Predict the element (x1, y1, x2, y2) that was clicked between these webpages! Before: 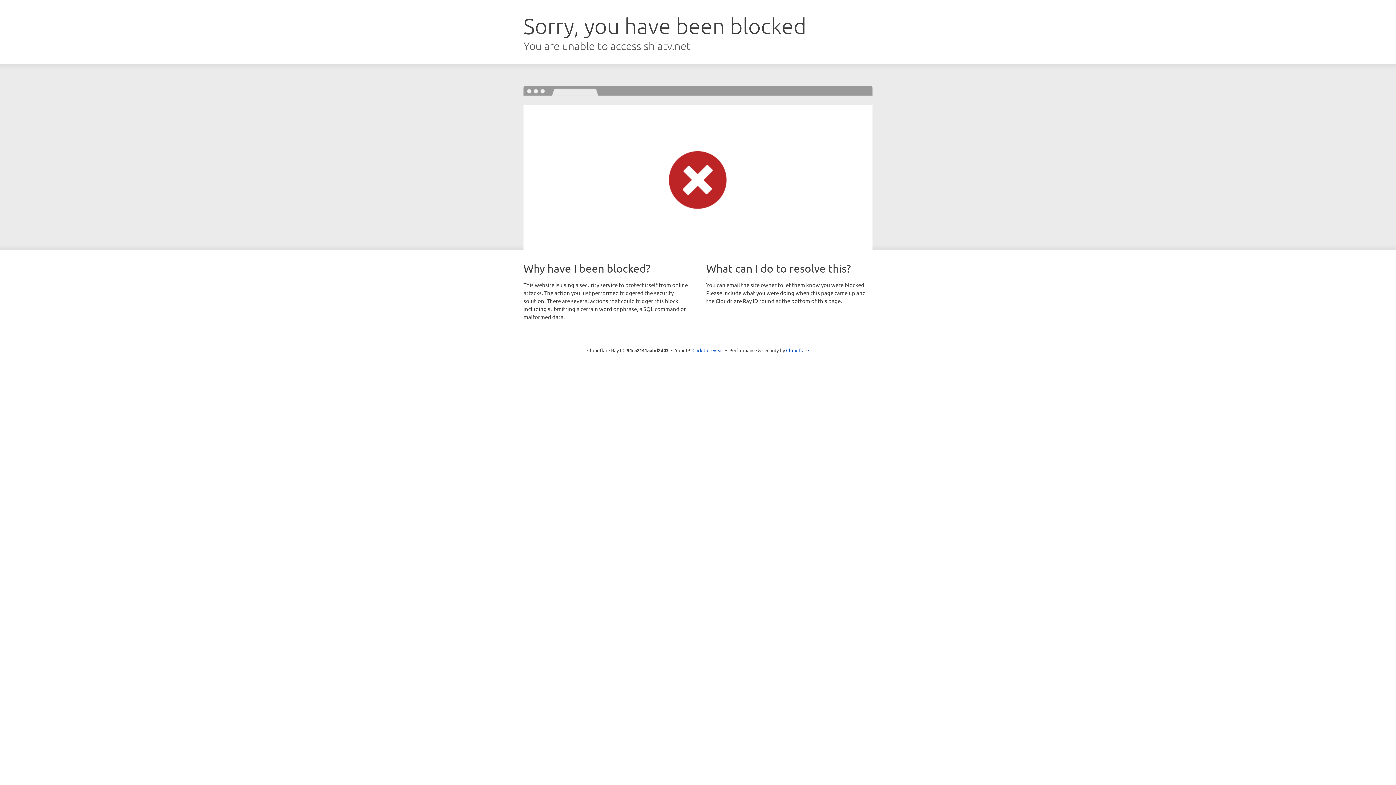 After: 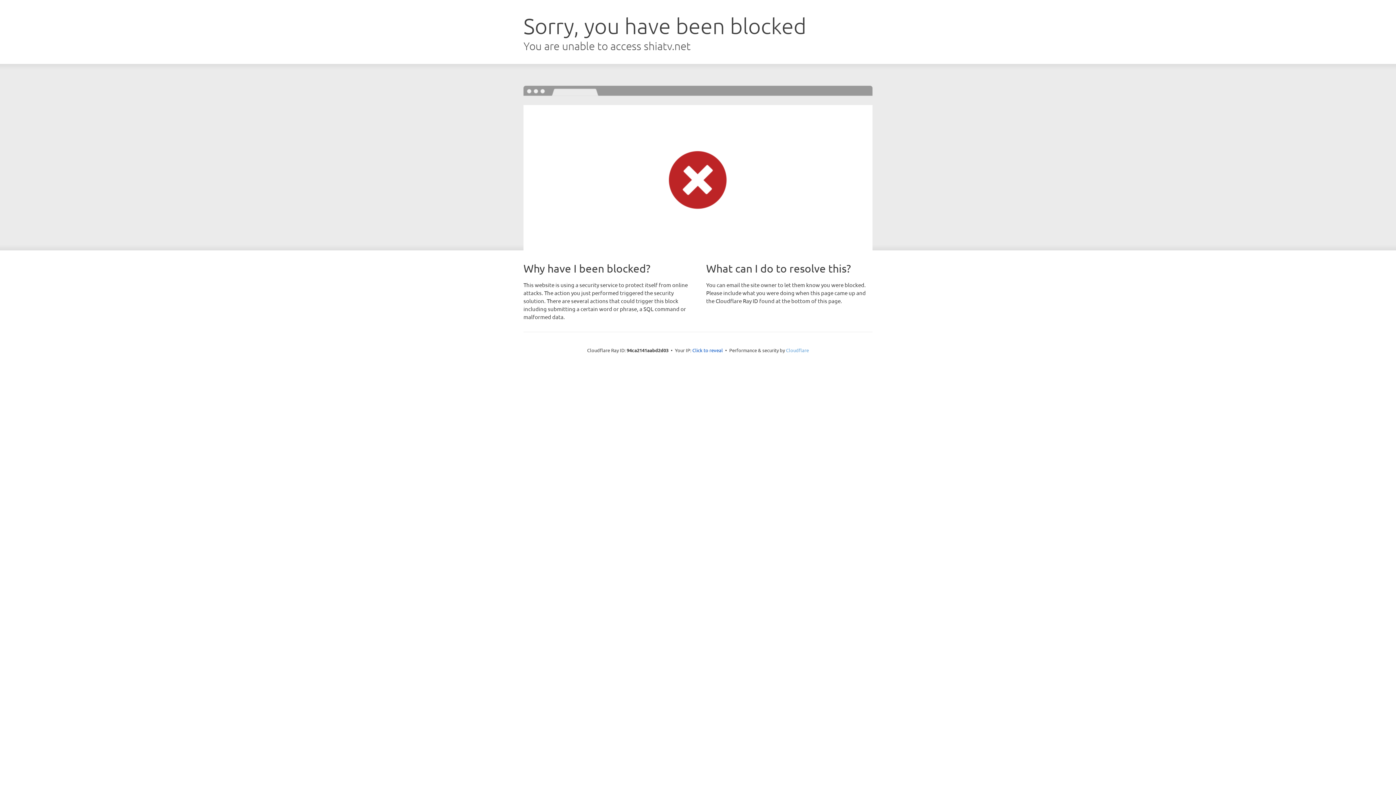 Action: label: Cloudflare bbox: (786, 347, 809, 353)